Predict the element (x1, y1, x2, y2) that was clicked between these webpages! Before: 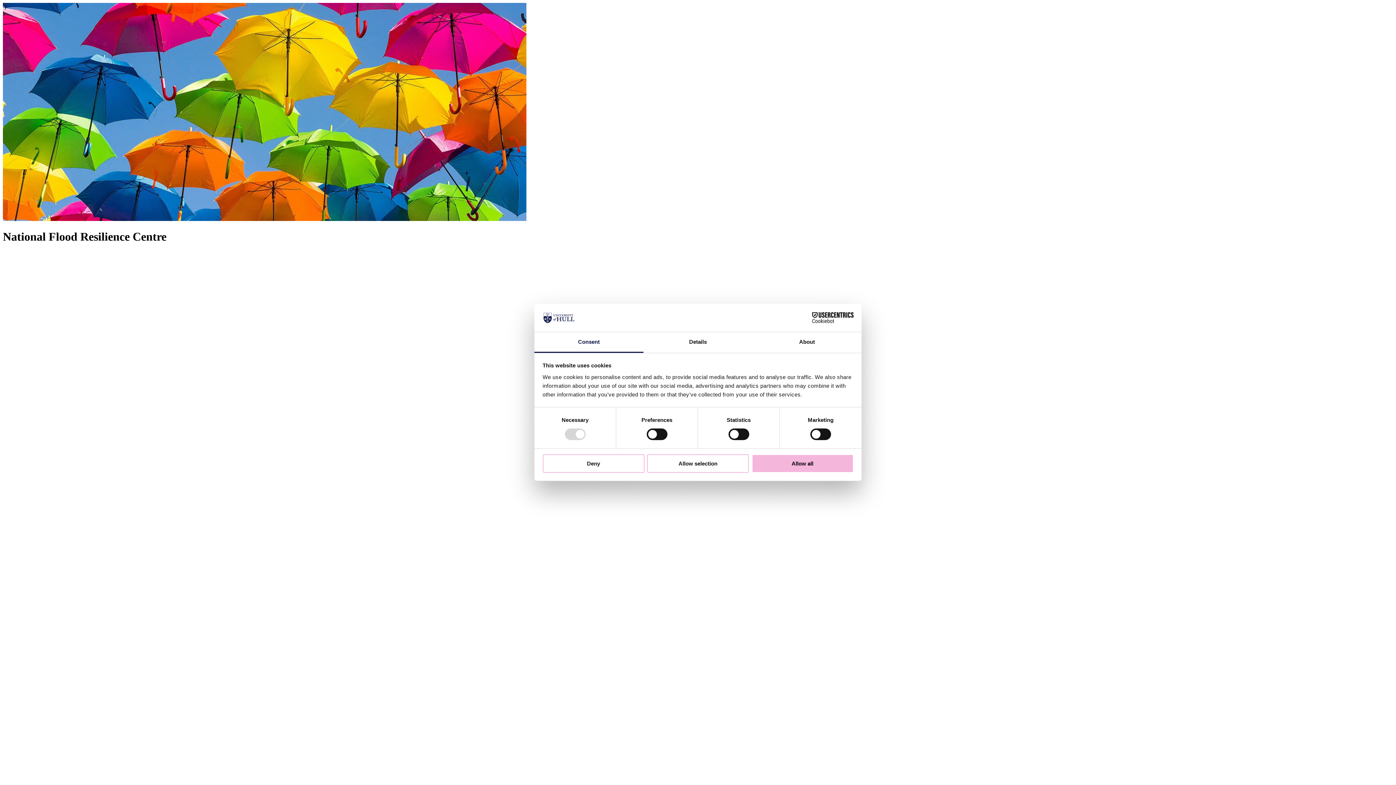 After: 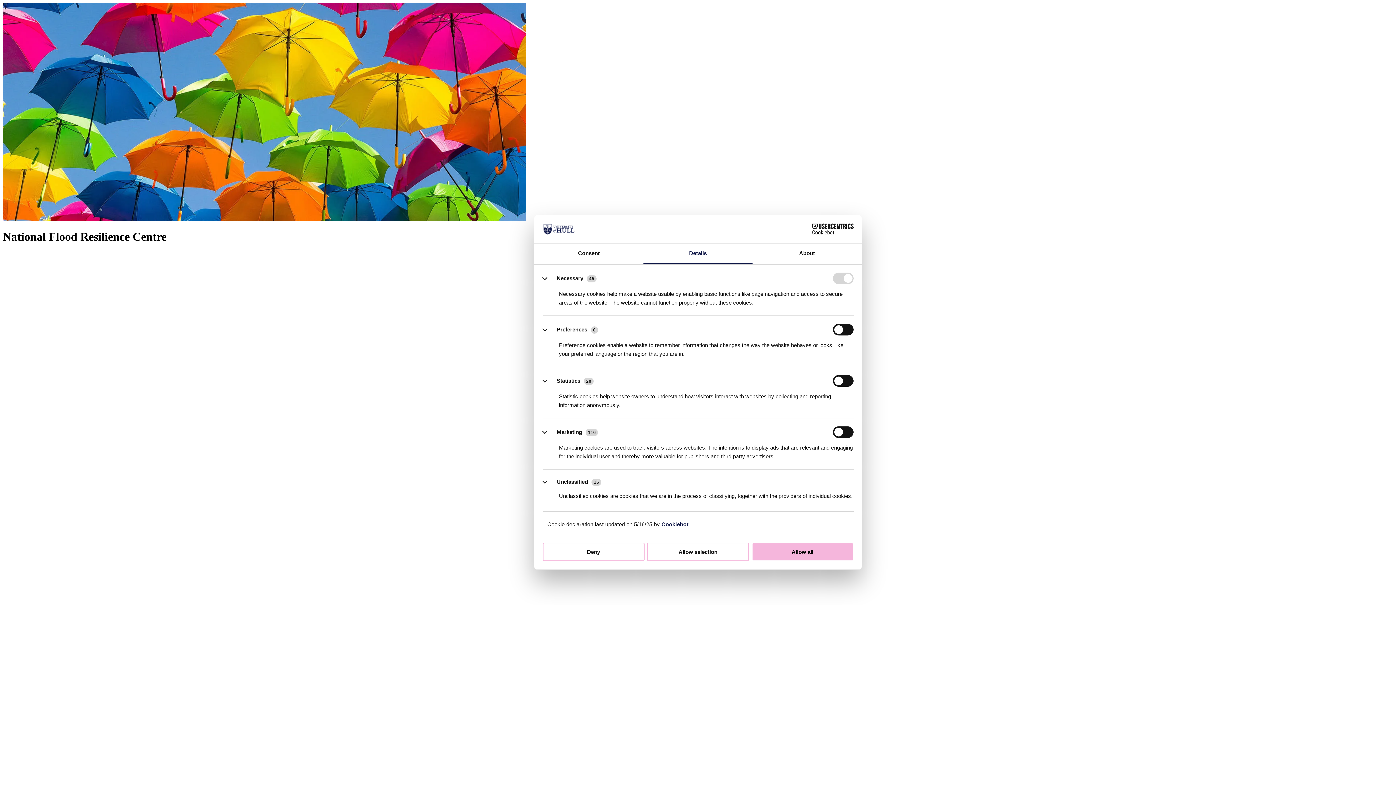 Action: bbox: (643, 332, 752, 353) label: Details